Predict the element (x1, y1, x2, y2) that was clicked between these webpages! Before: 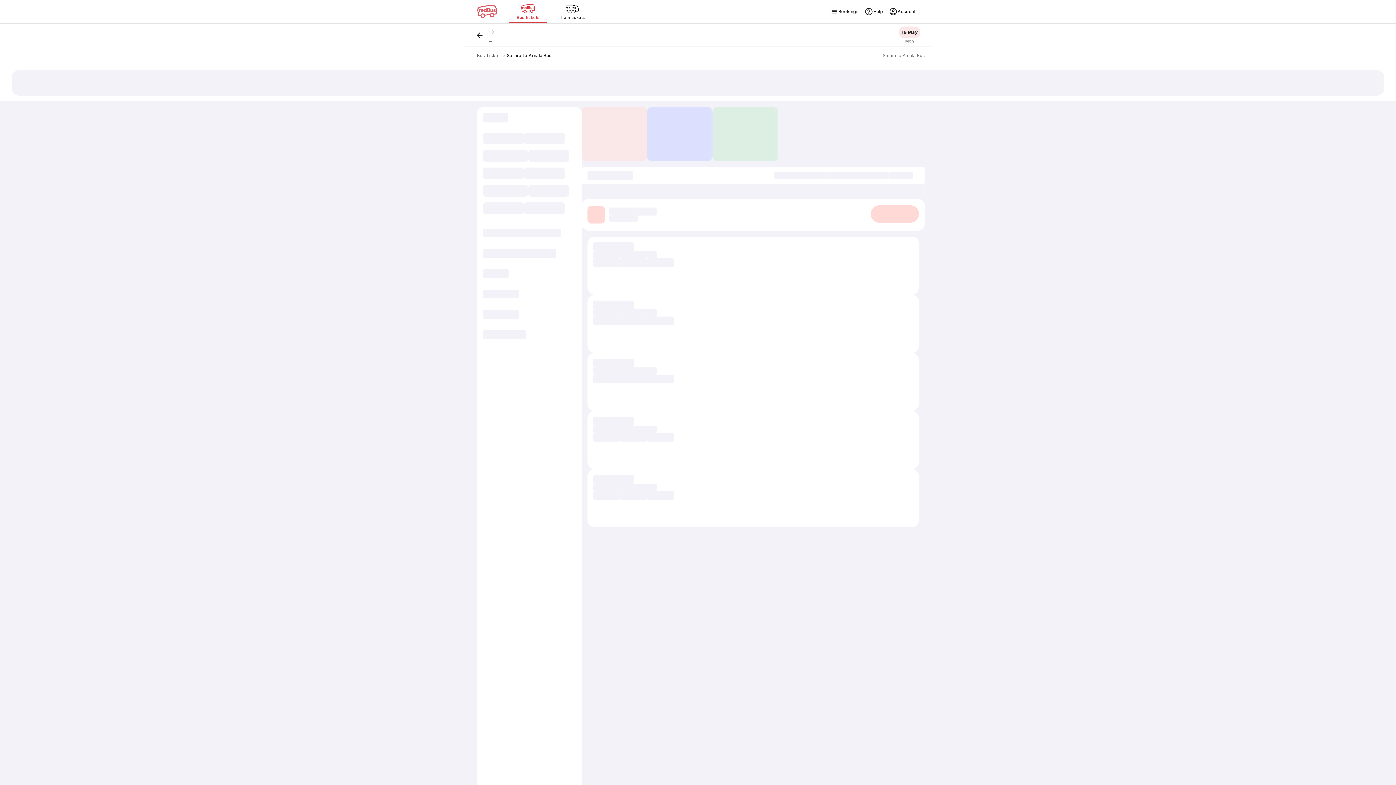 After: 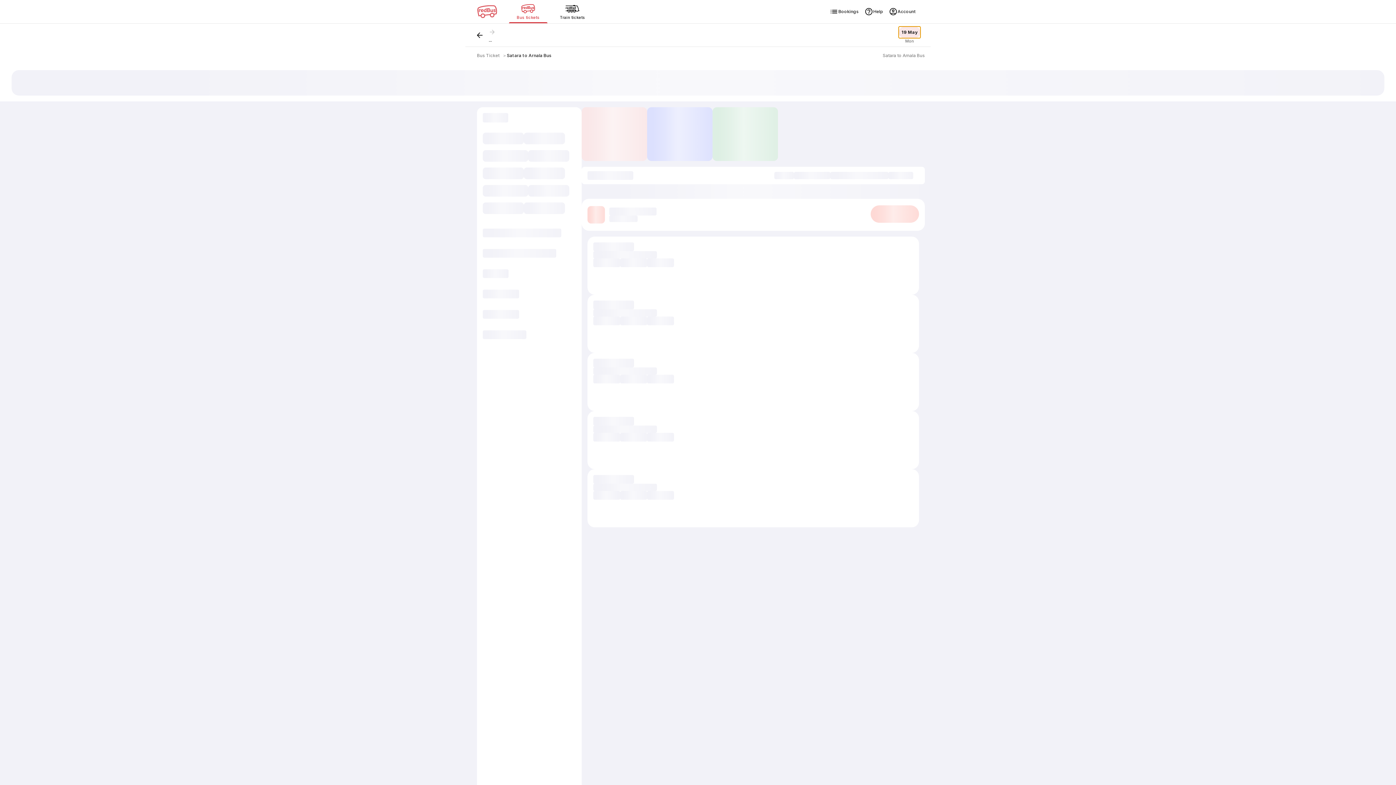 Action: label: 19 May bbox: (898, 26, 920, 38)